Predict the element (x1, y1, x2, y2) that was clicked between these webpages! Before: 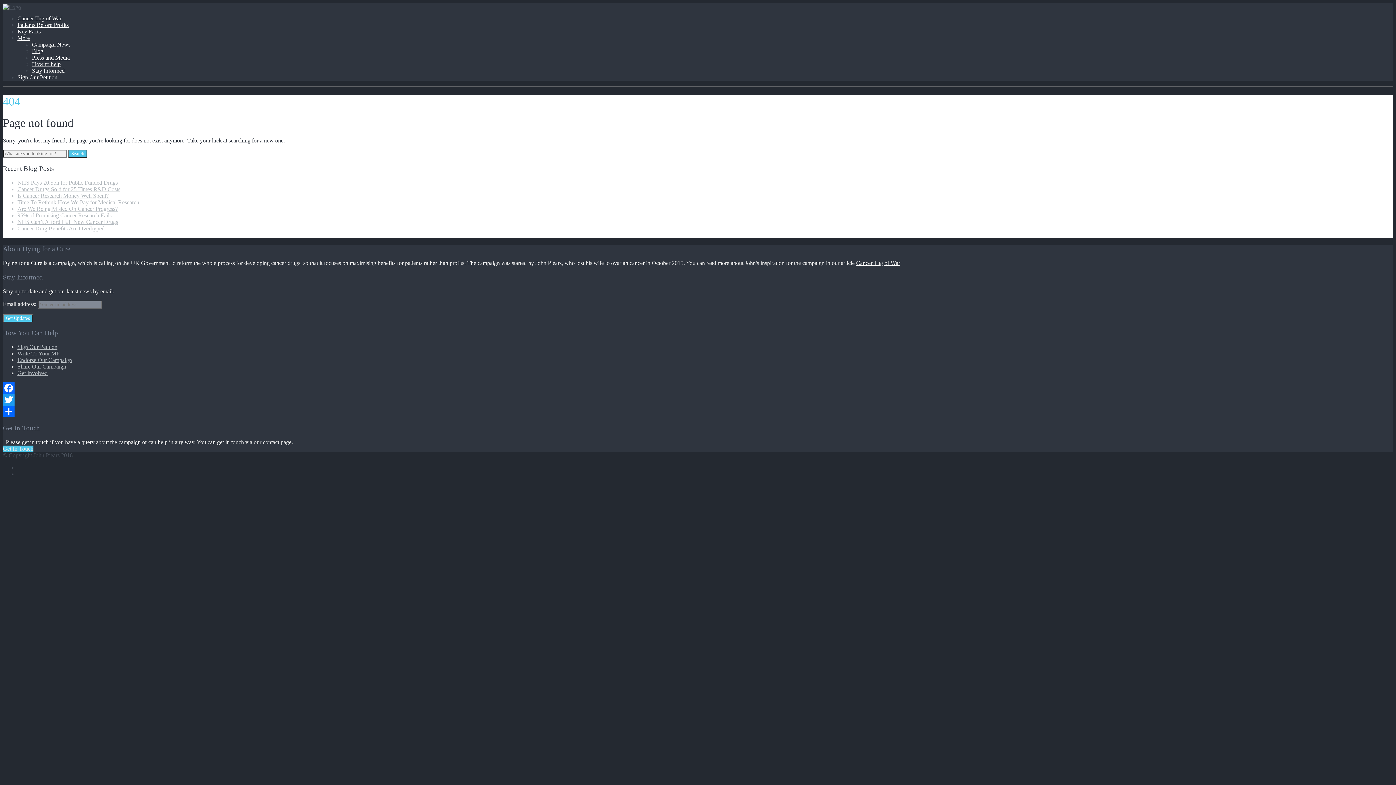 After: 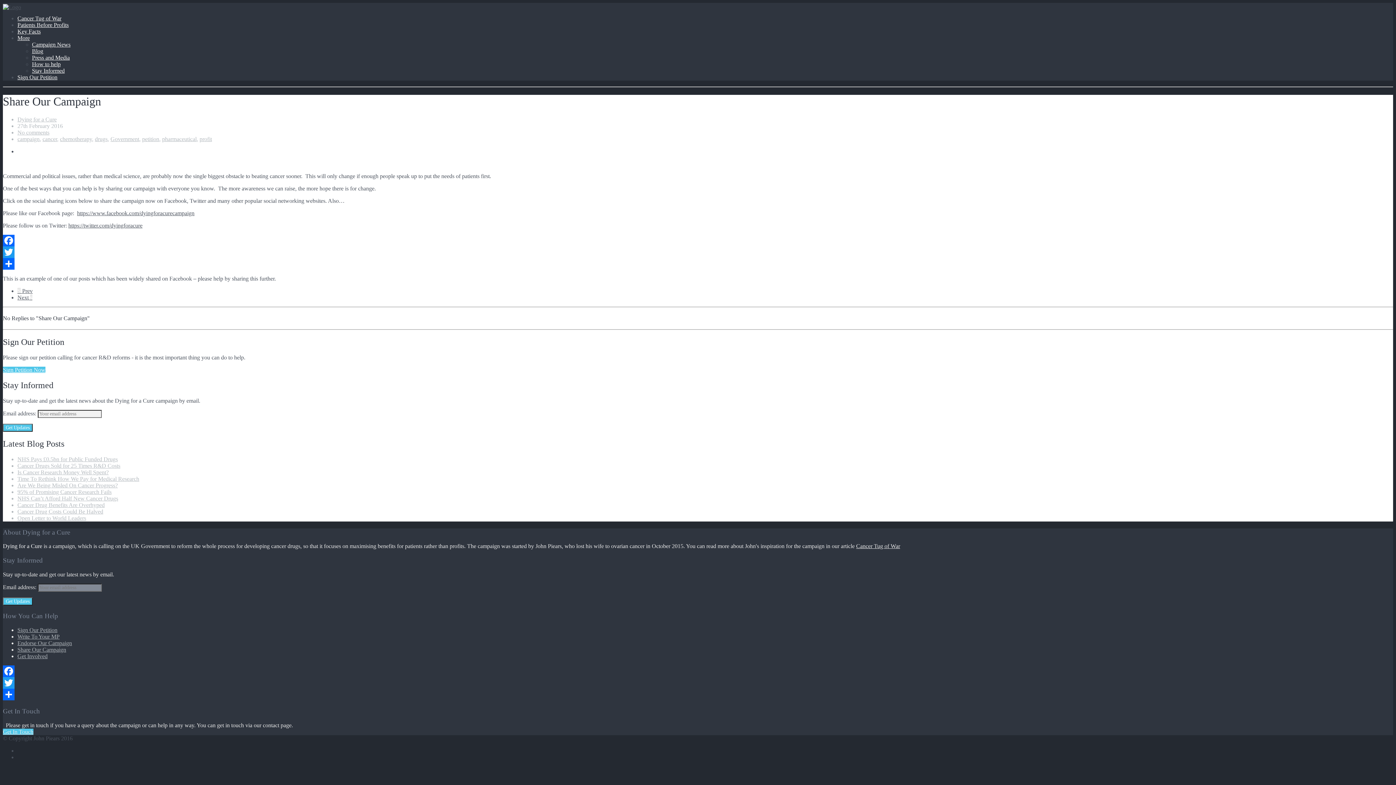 Action: label: Share Our Campaign bbox: (17, 363, 66, 369)